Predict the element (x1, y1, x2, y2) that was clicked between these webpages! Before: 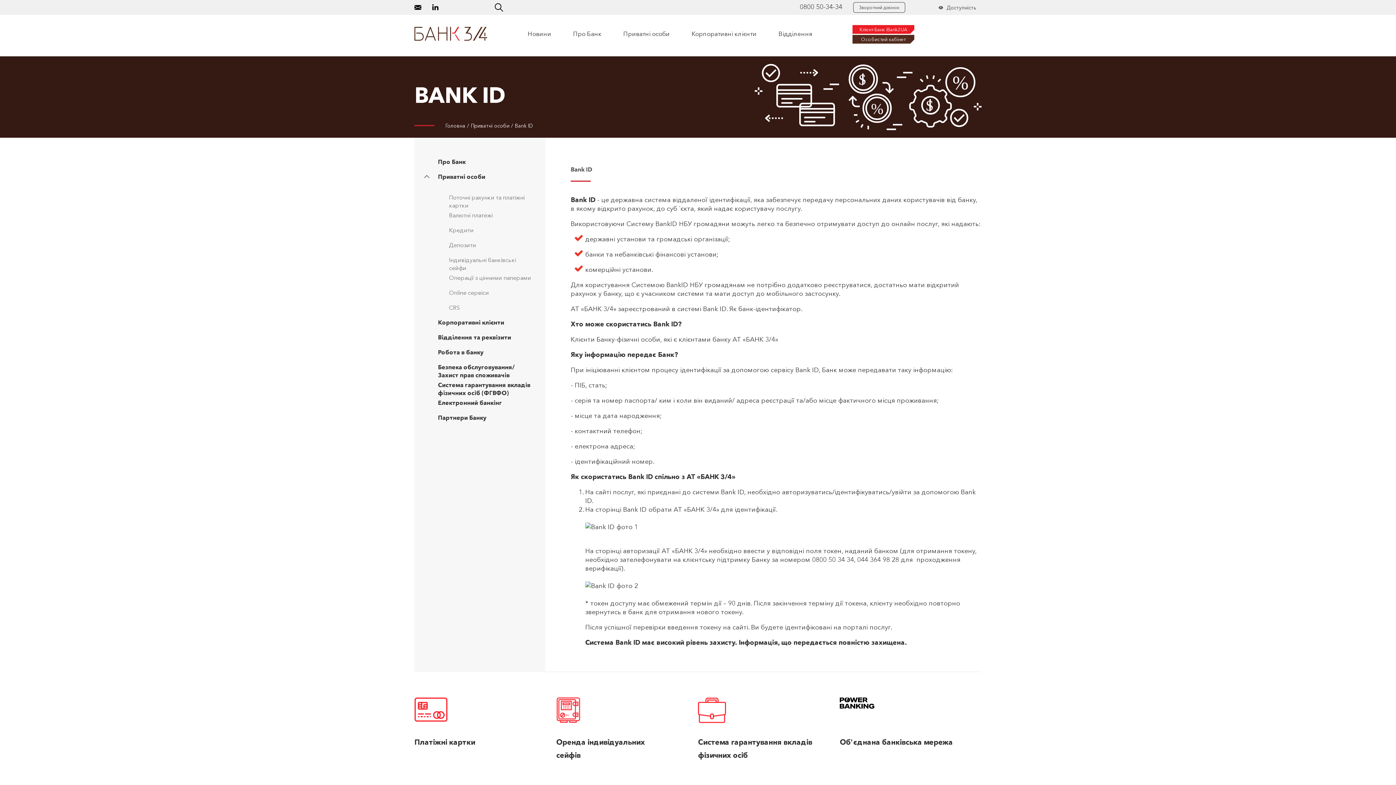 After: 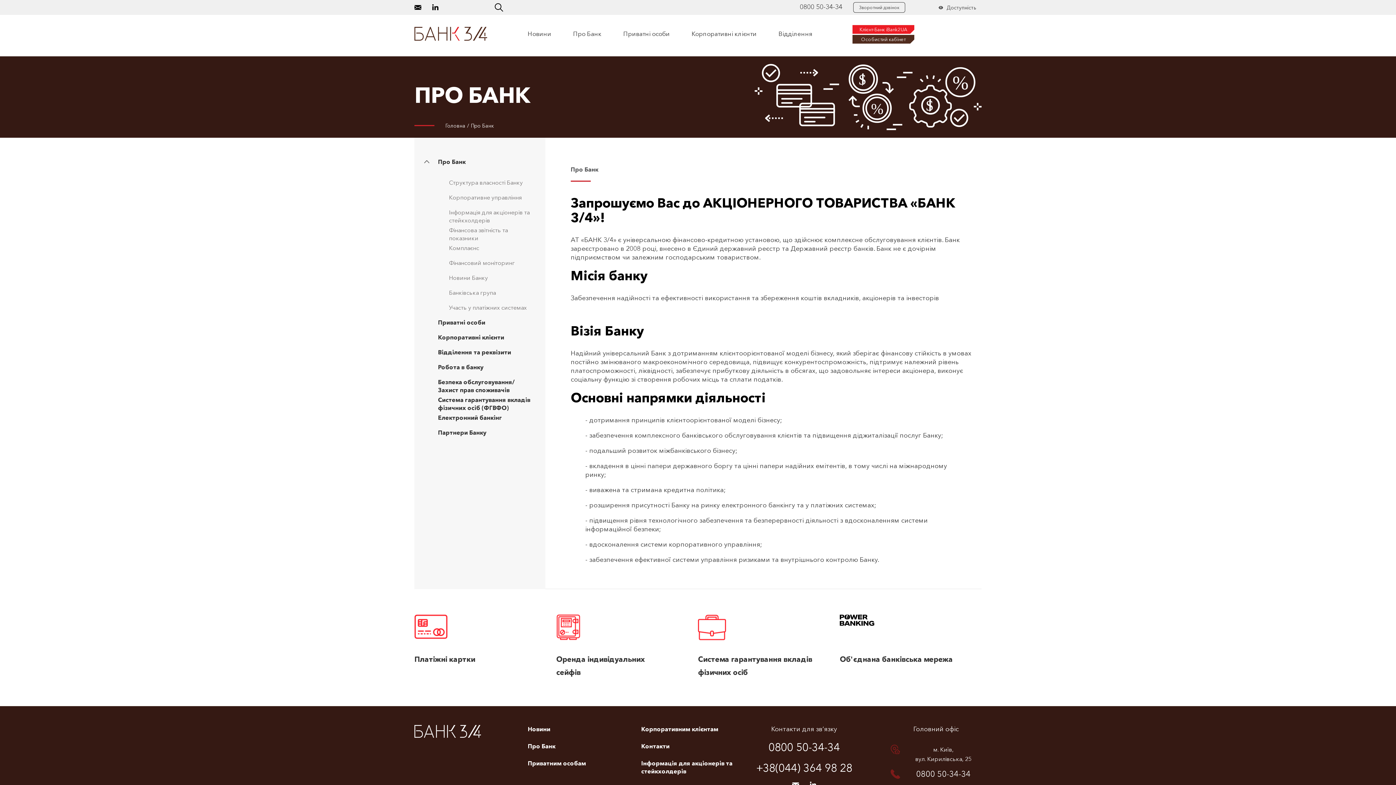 Action: bbox: (438, 158, 465, 165) label: Про Банк